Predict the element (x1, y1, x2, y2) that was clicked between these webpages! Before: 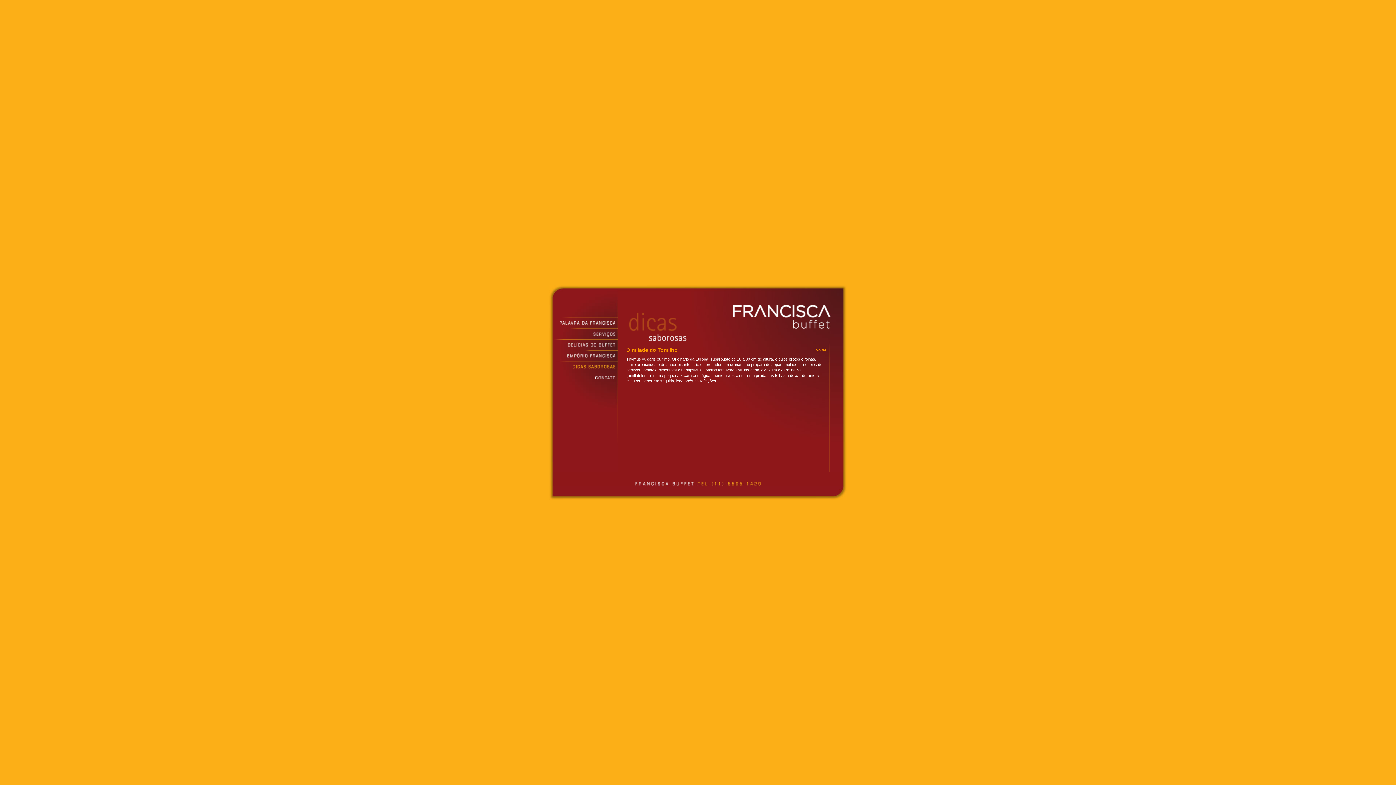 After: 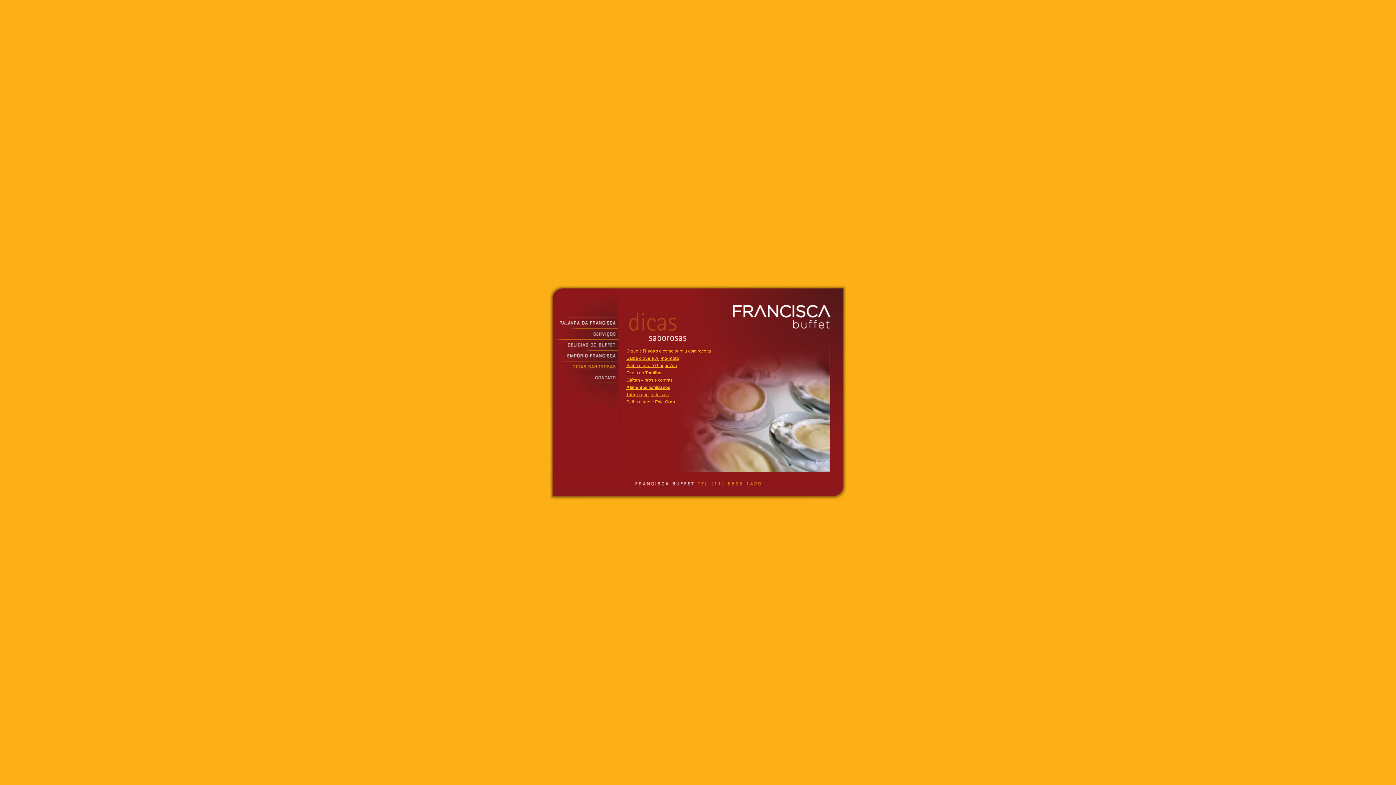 Action: bbox: (816, 348, 826, 352) label: voltar